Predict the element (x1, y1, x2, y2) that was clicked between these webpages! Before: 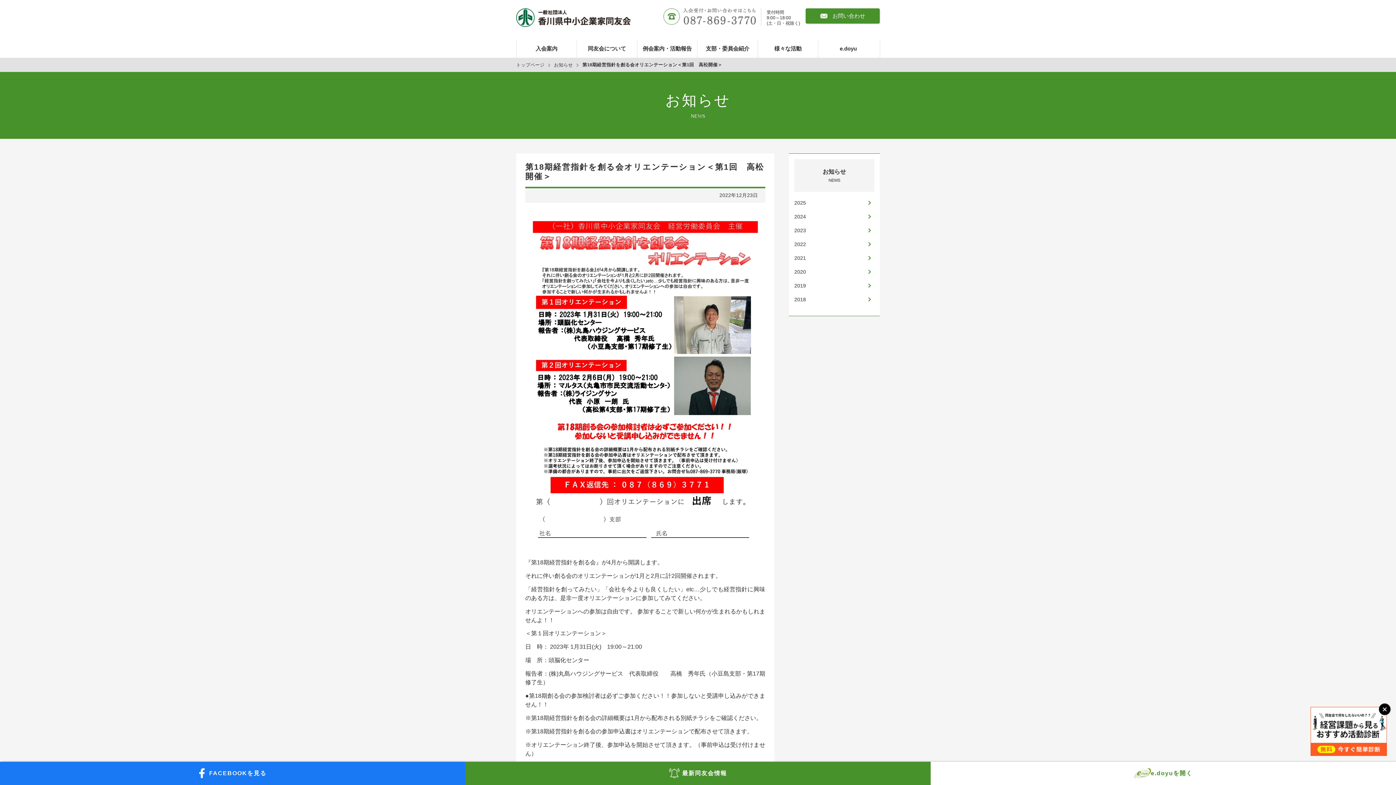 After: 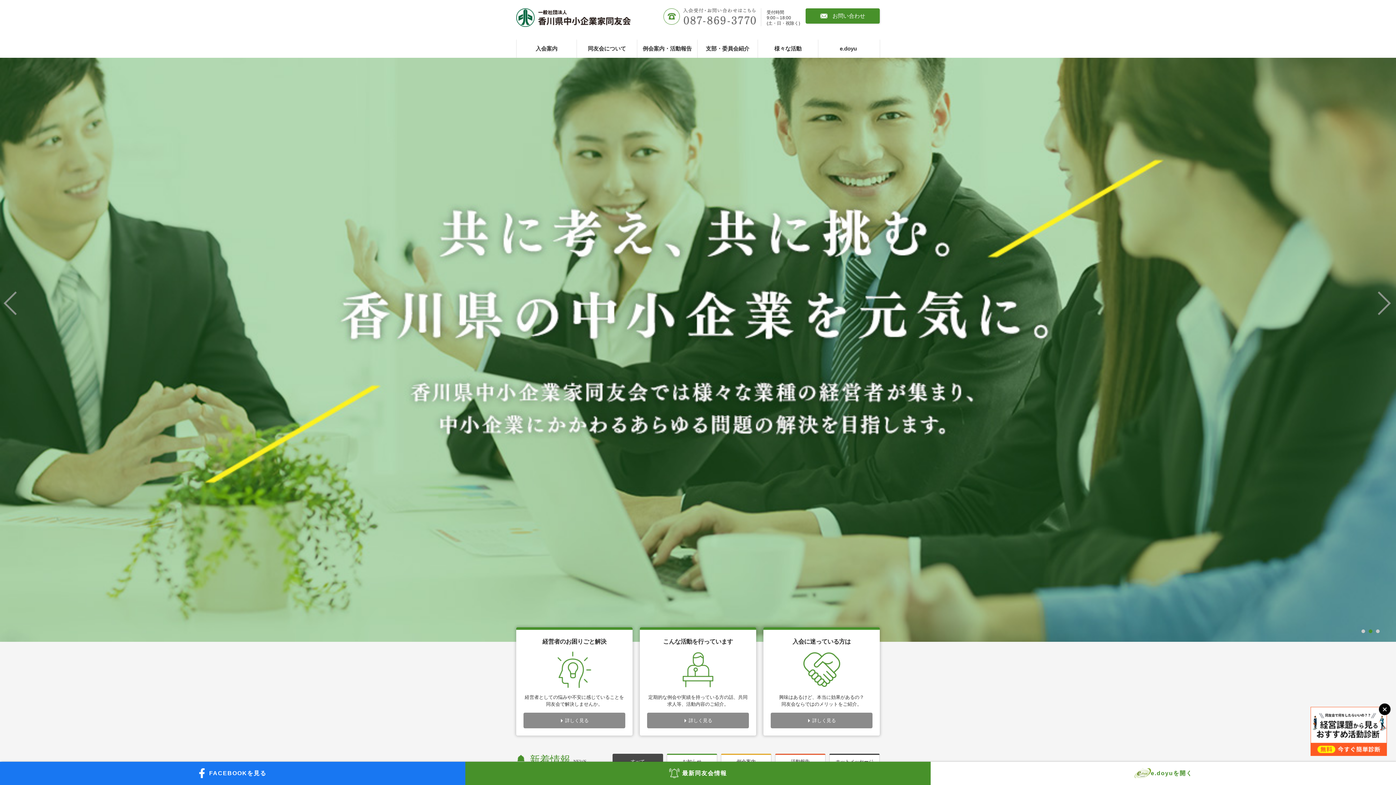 Action: bbox: (516, 8, 630, 17)